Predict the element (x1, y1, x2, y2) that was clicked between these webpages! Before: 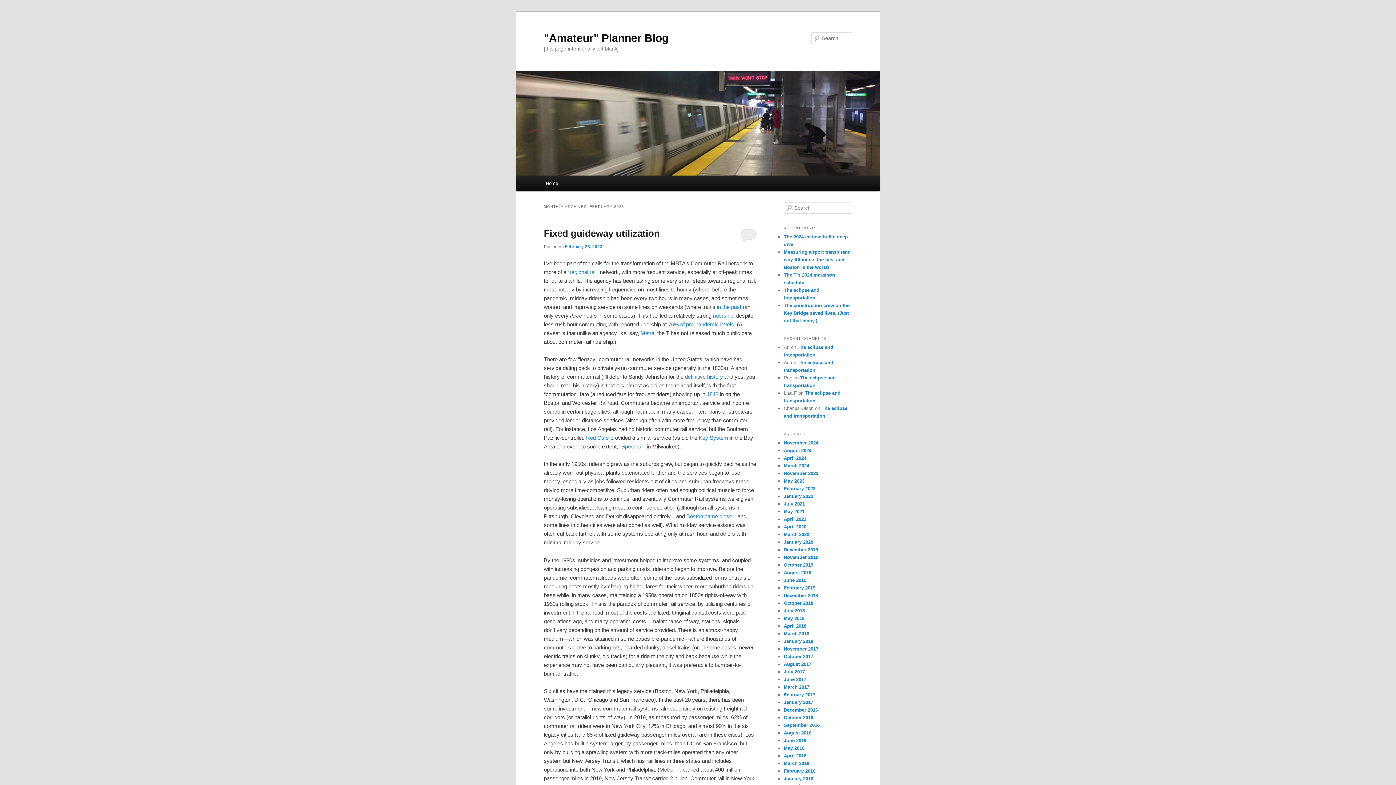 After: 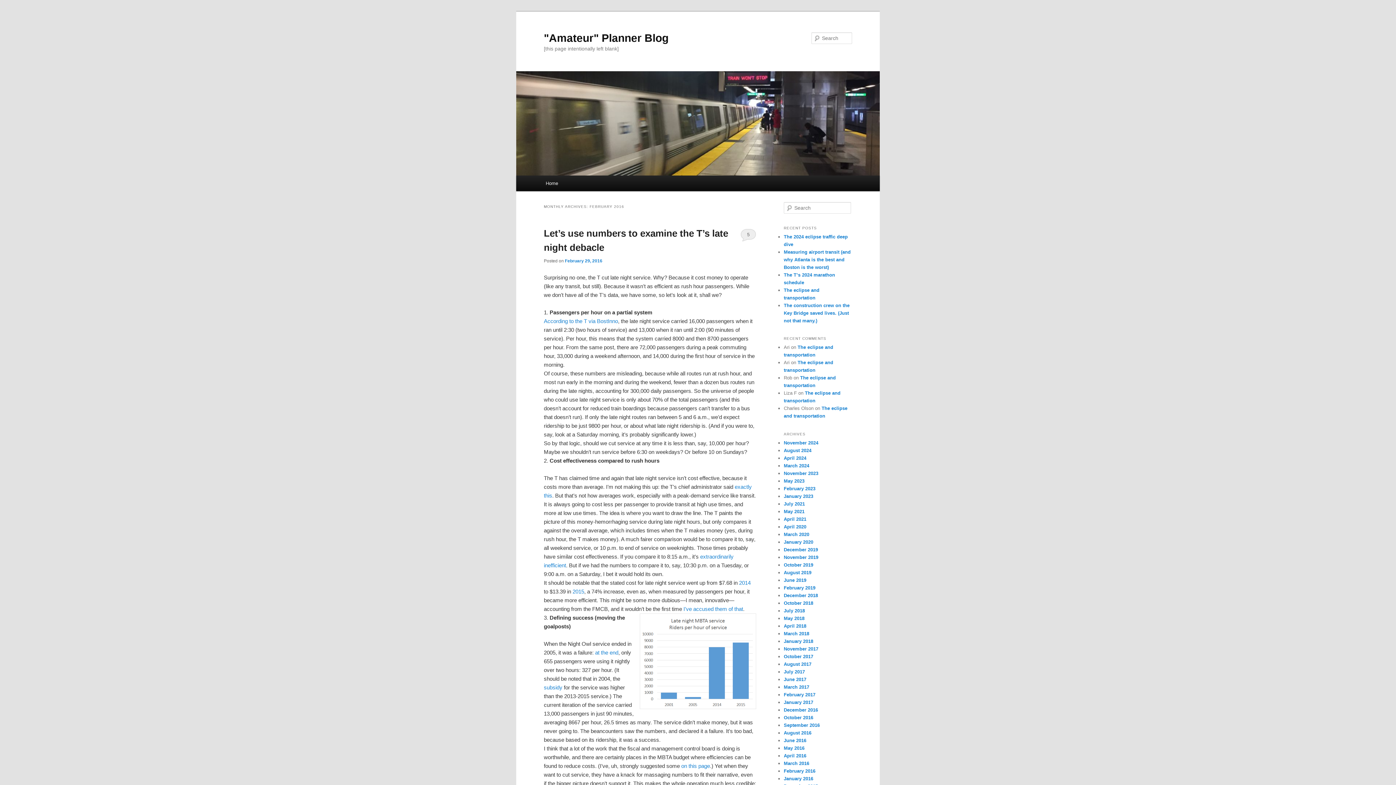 Action: label: February 2016 bbox: (784, 768, 815, 774)